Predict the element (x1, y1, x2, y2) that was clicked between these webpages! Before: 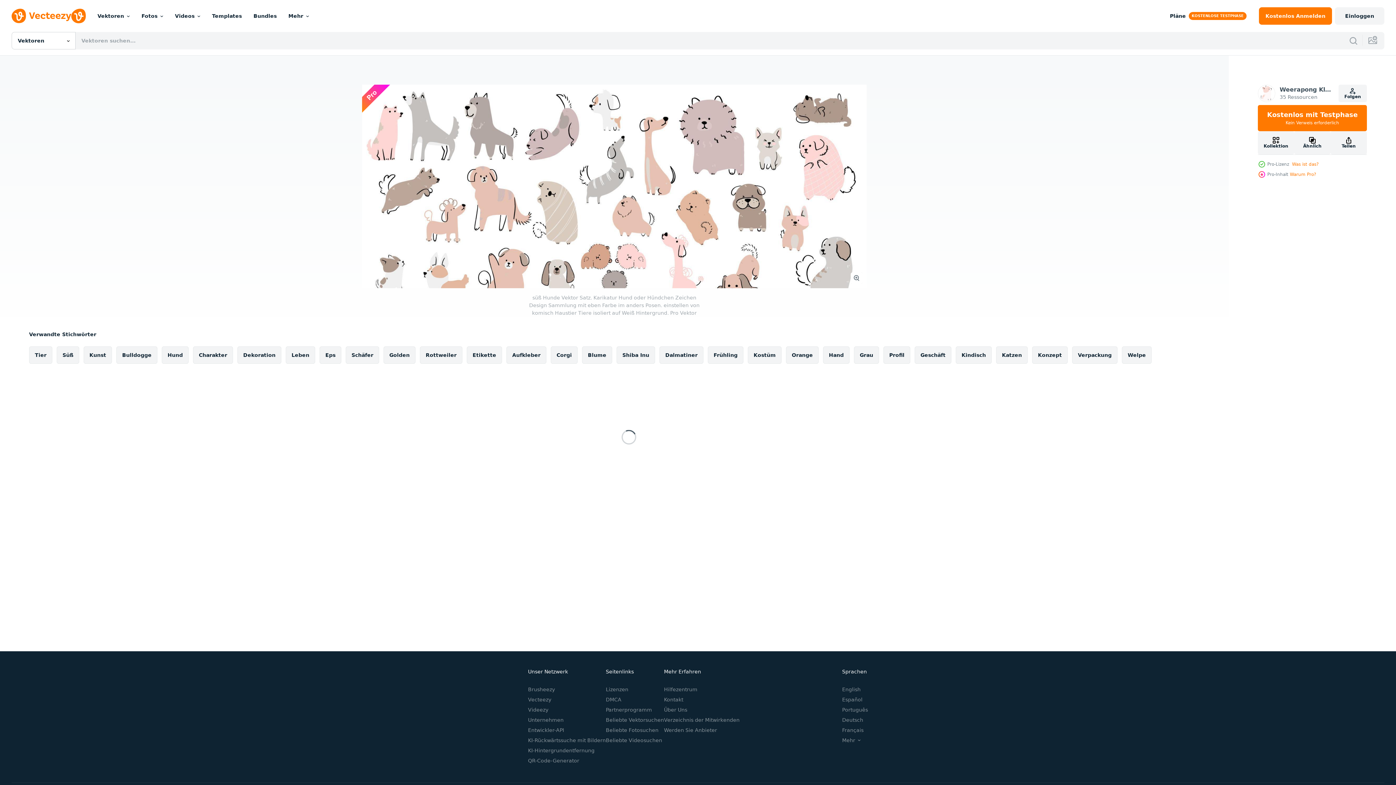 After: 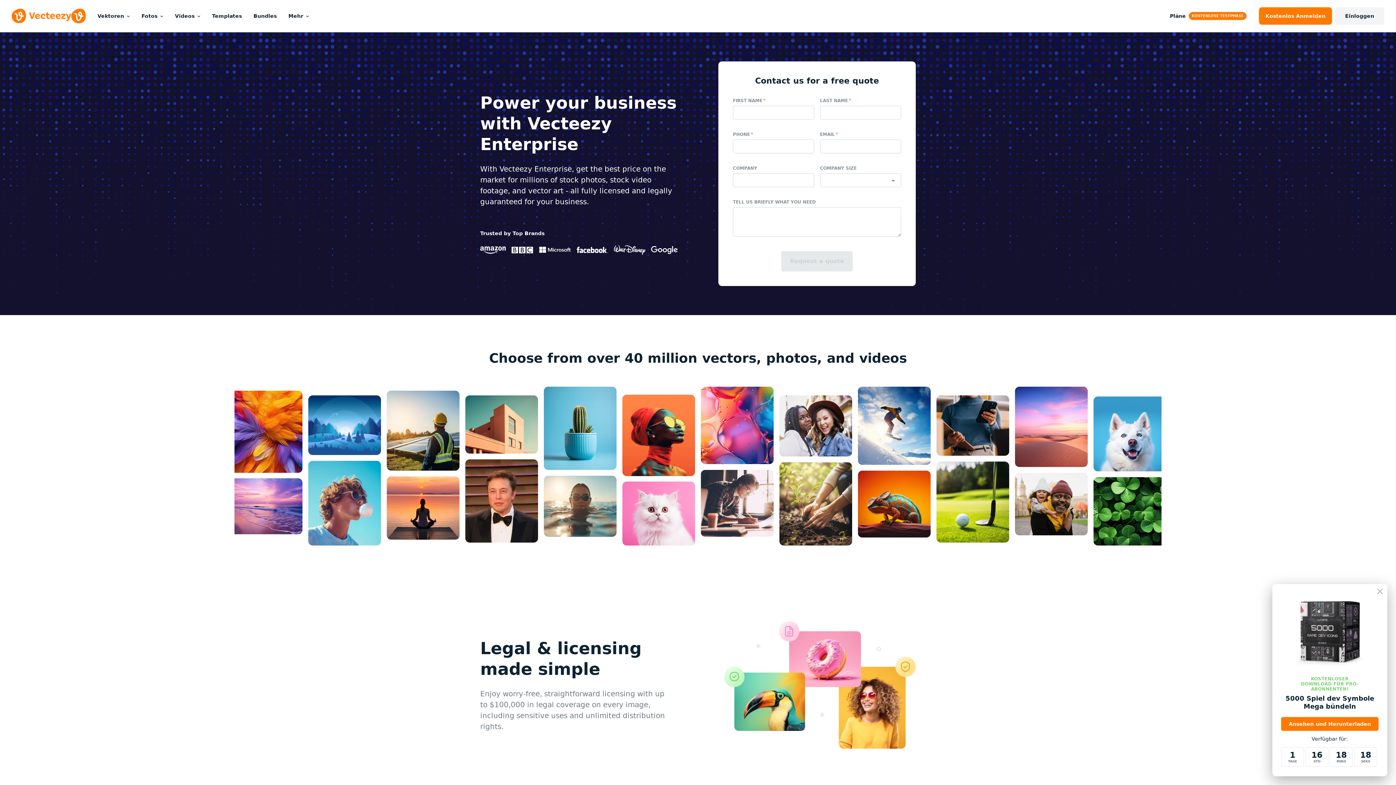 Action: label: Unternehmen bbox: (528, 717, 563, 723)